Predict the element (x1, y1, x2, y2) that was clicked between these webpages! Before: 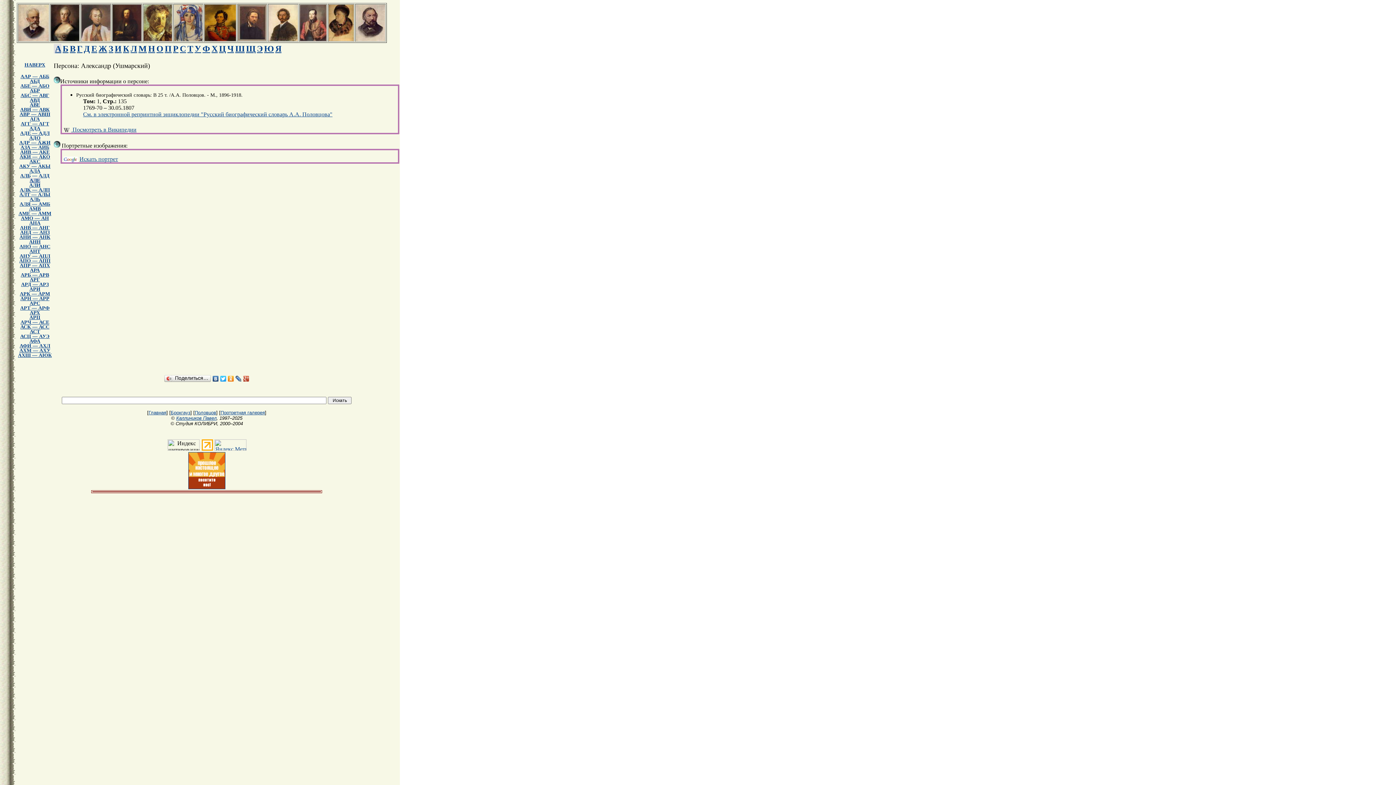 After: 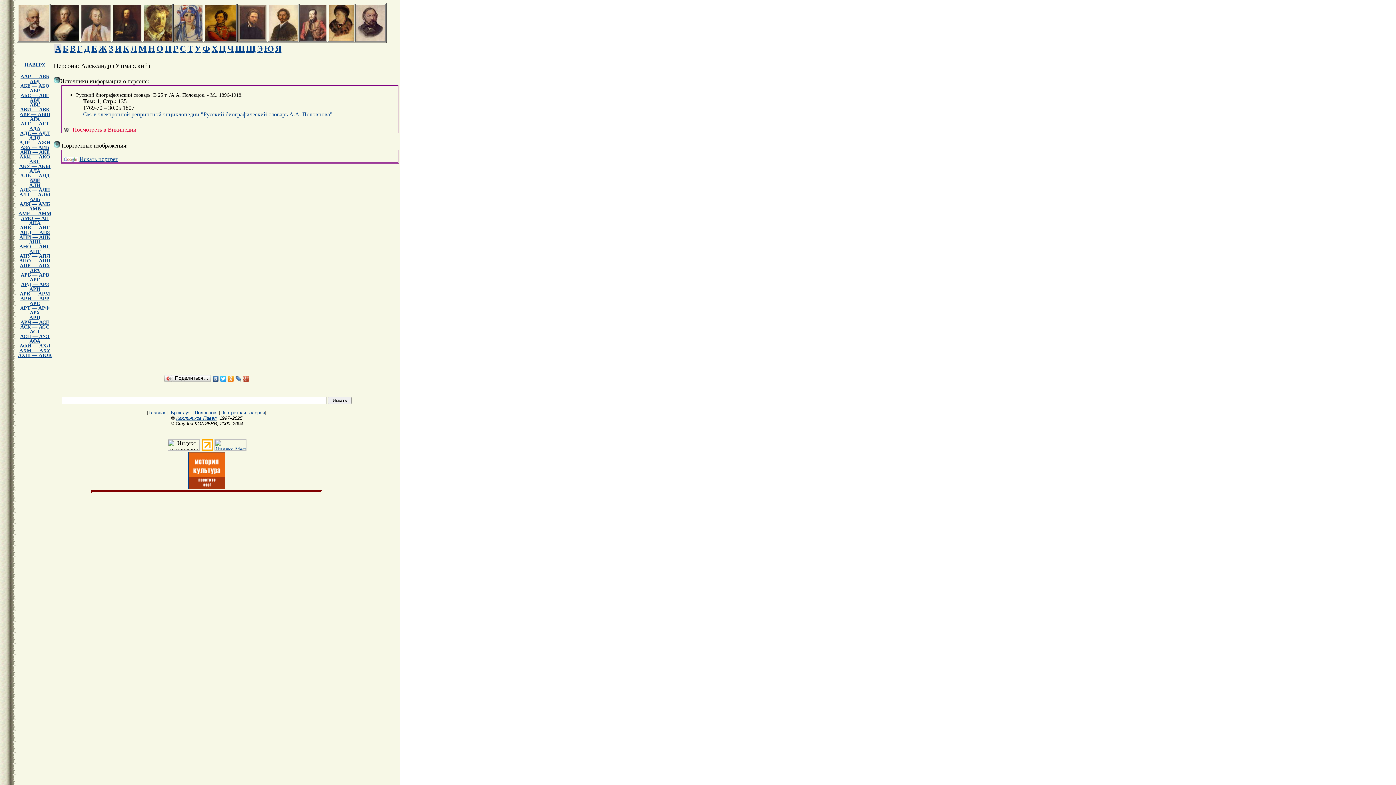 Action: label:  Посмотреть в Википедии bbox: (71, 126, 136, 132)